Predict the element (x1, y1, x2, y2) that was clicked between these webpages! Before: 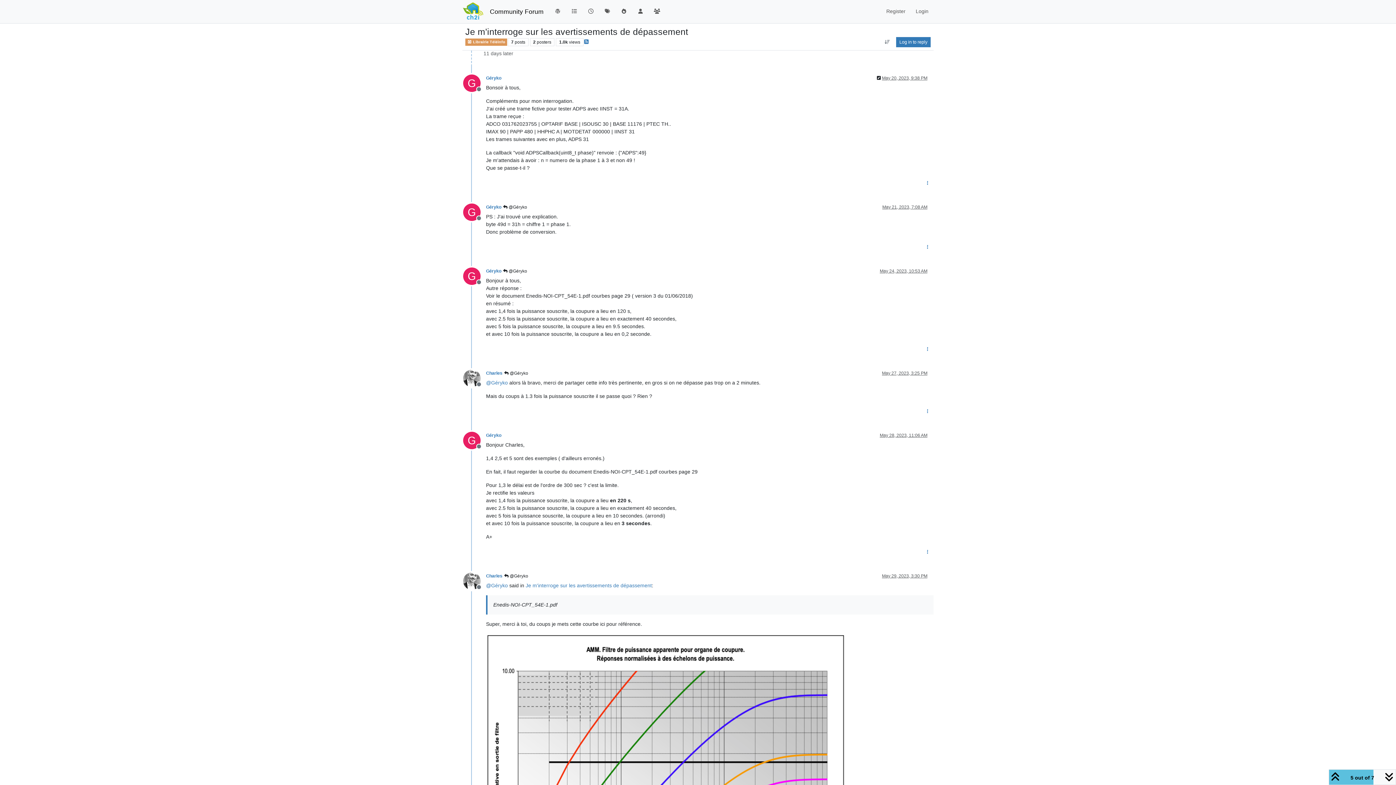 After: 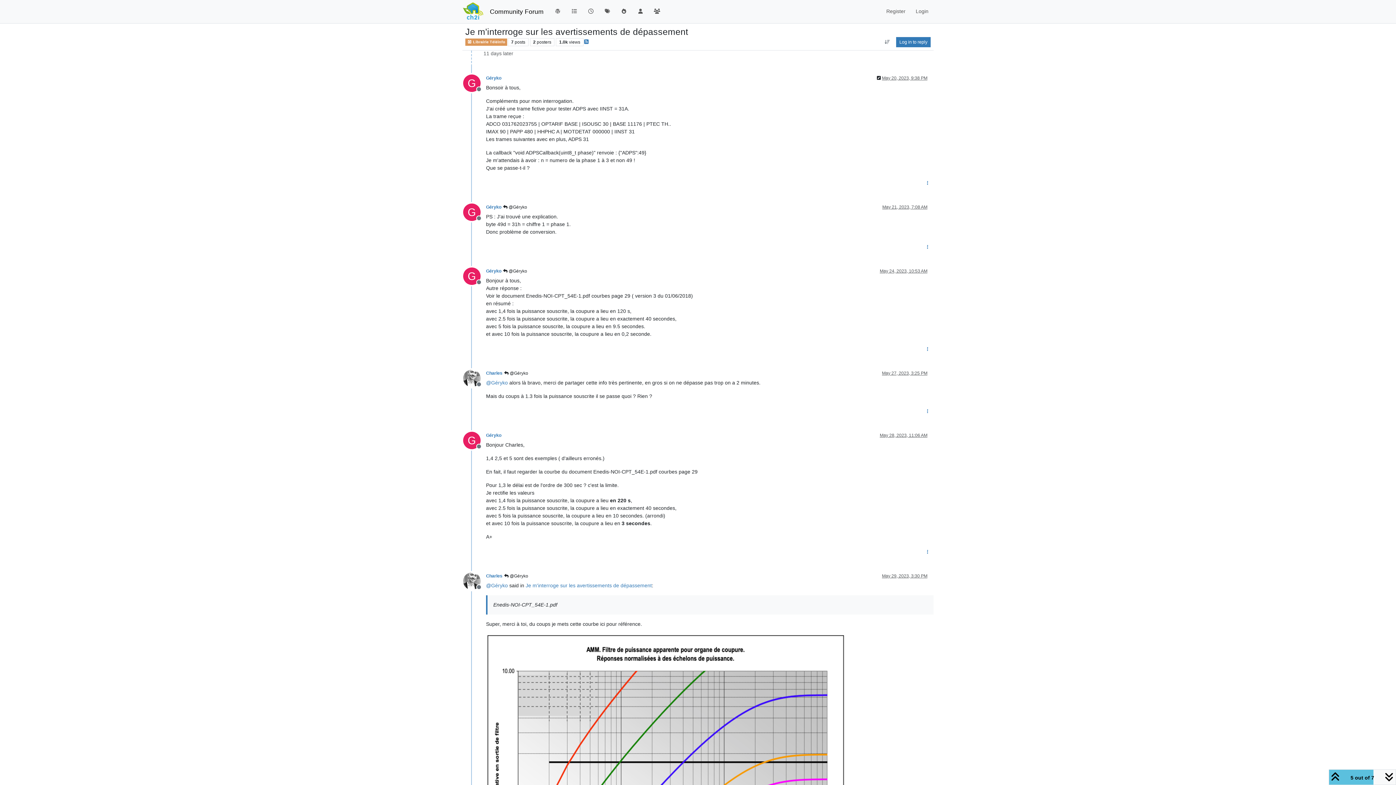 Action: bbox: (463, 375, 486, 380) label: Offline